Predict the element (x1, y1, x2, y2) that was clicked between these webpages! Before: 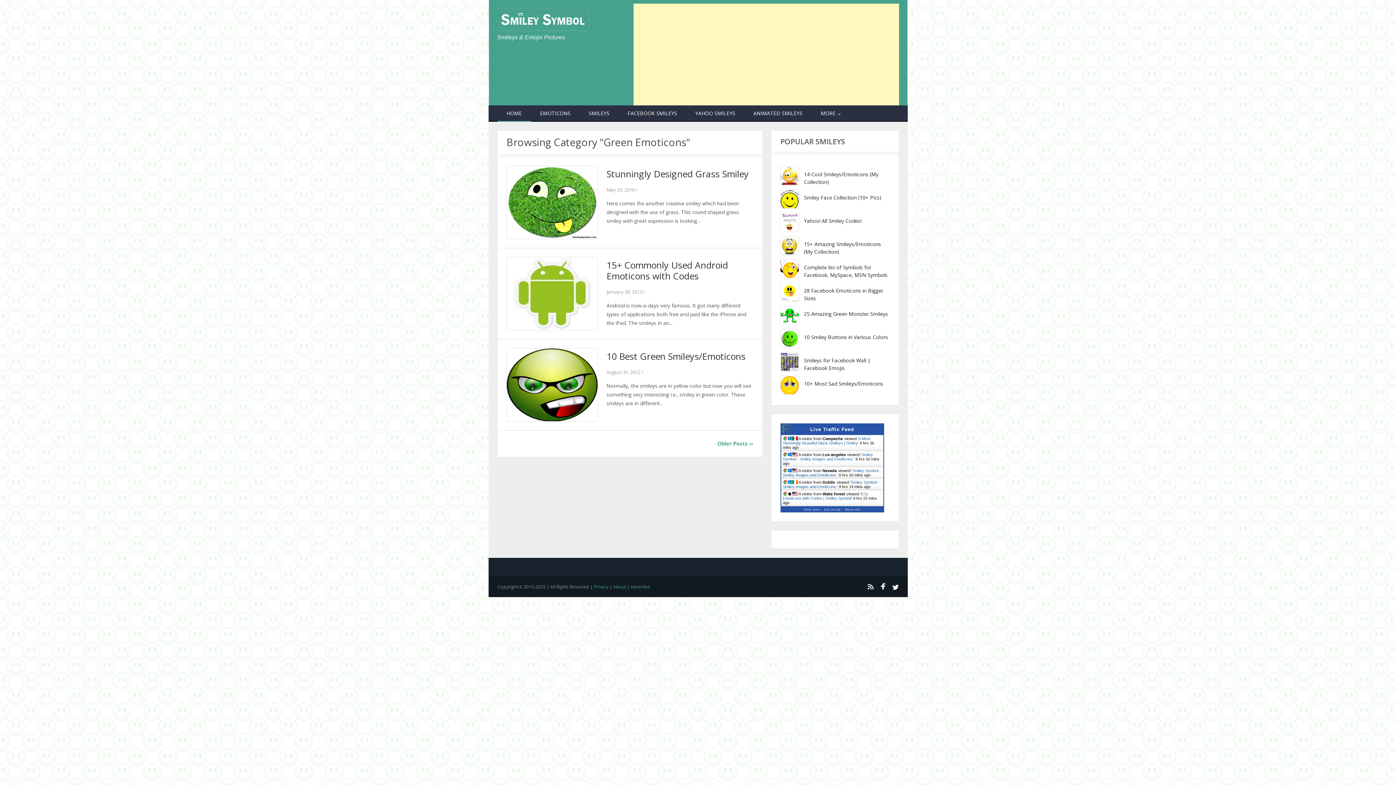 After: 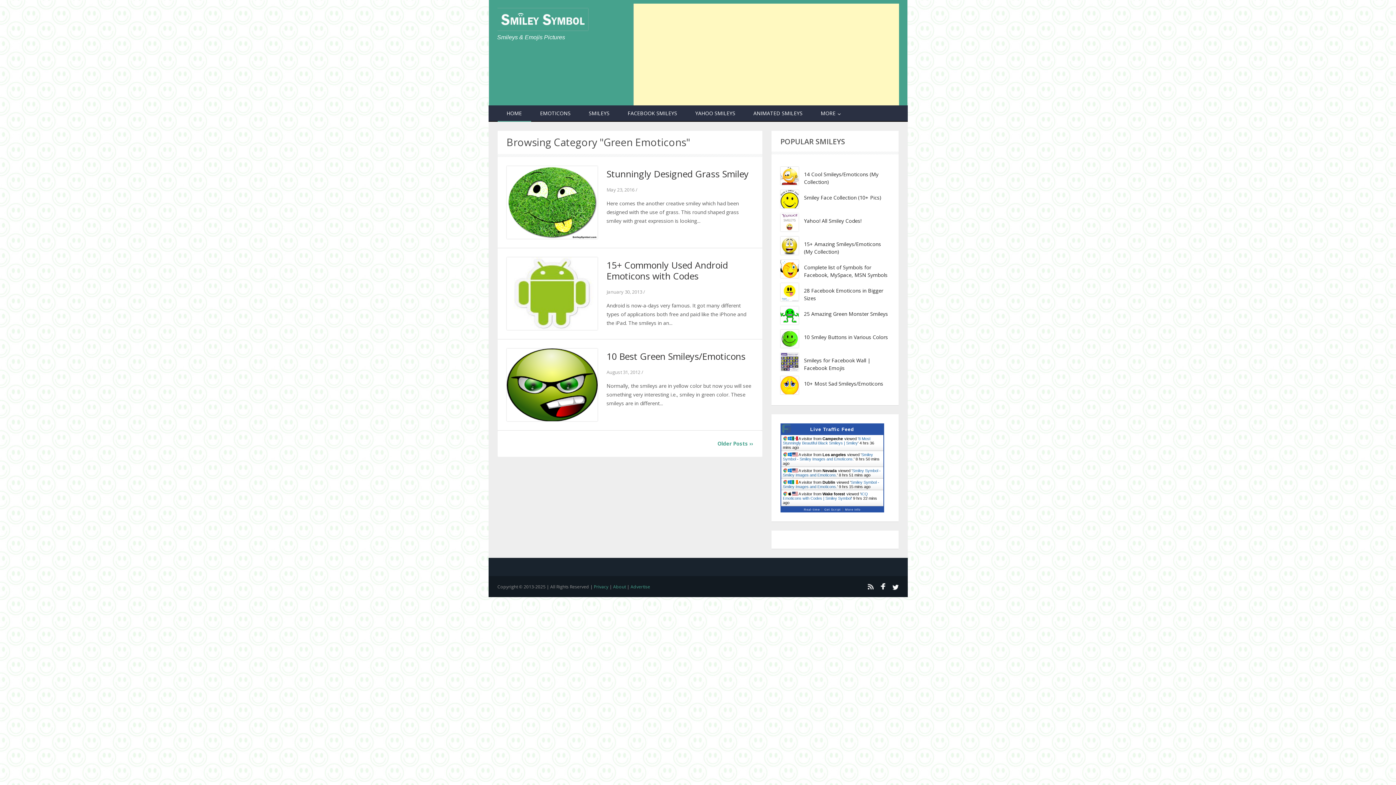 Action: bbox: (780, 226, 798, 233)